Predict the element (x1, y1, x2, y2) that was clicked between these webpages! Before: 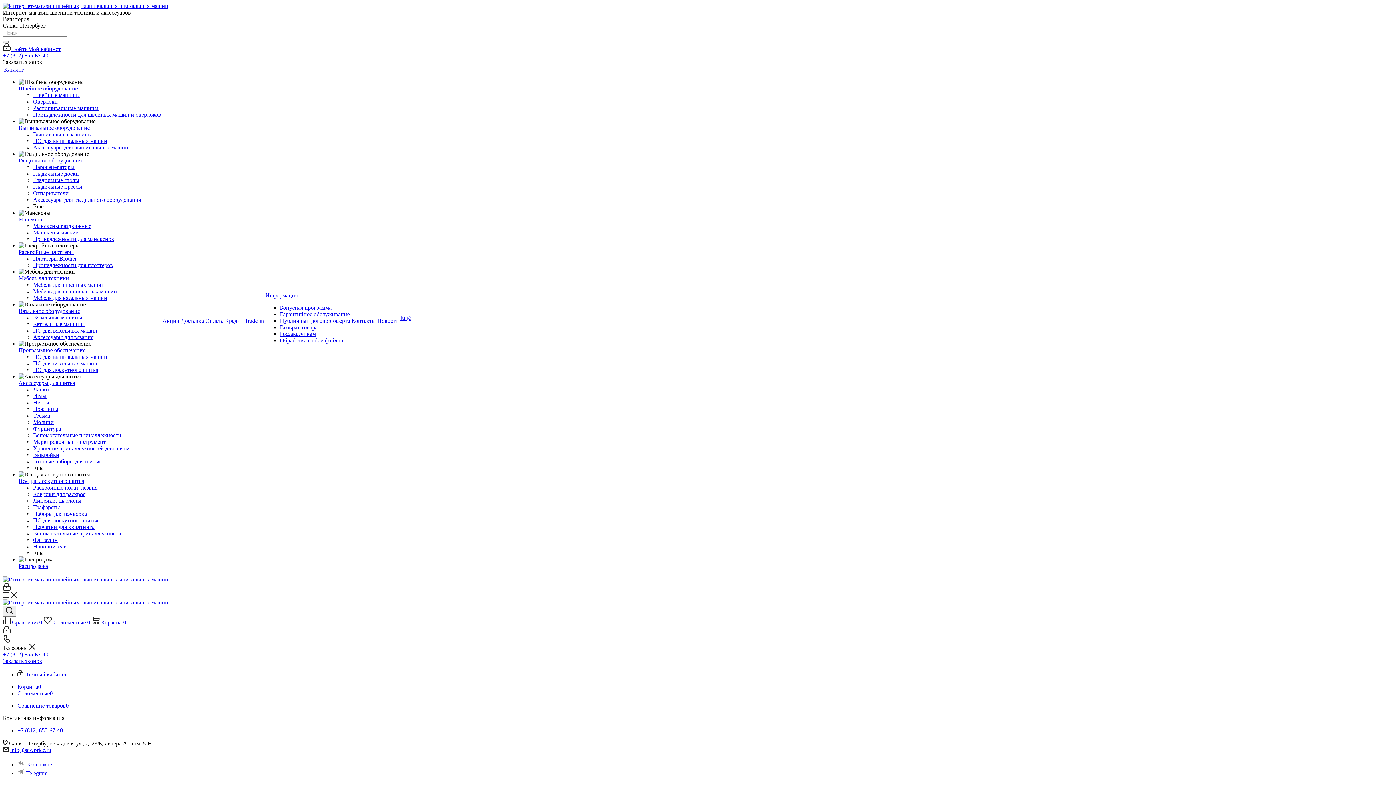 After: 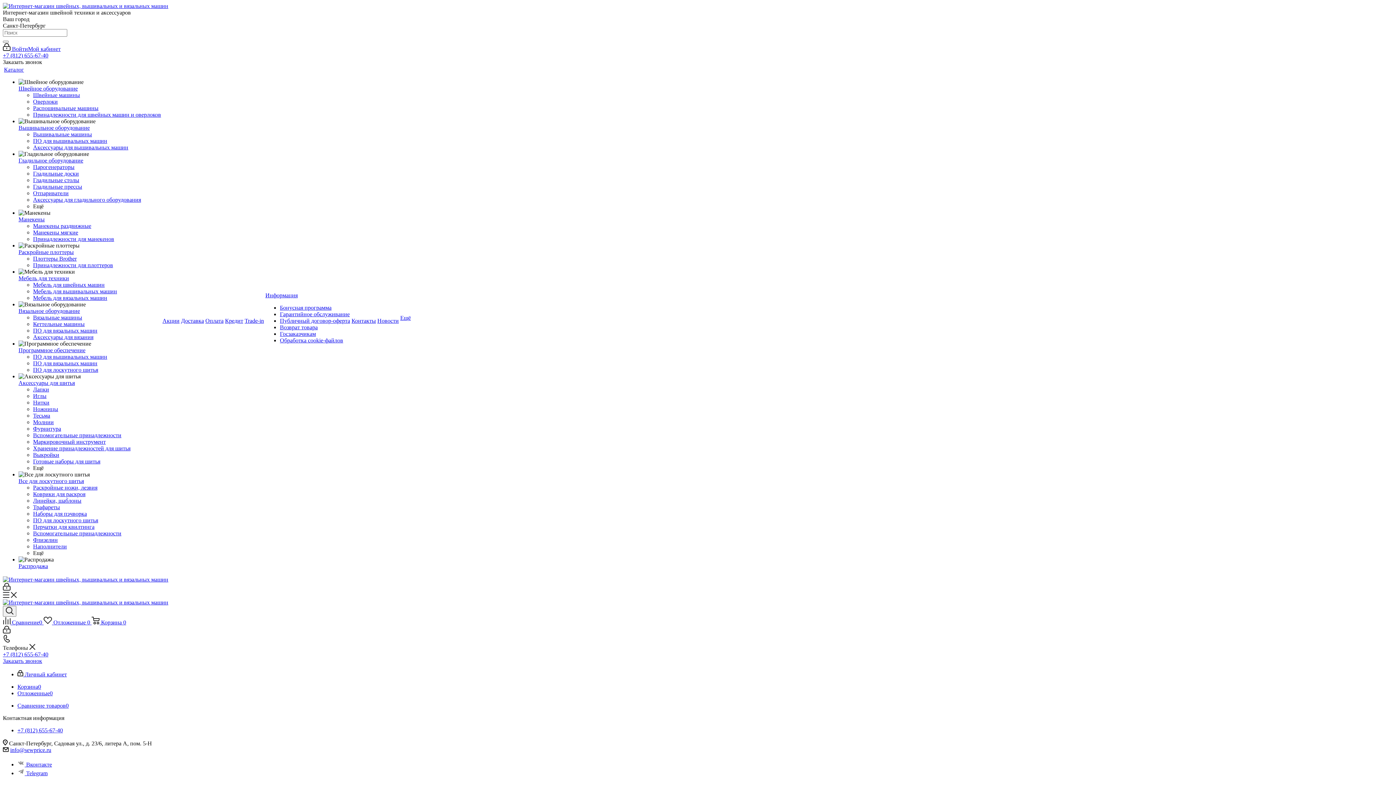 Action: label: ПО для лоскутного шитья bbox: (33, 366, 98, 373)